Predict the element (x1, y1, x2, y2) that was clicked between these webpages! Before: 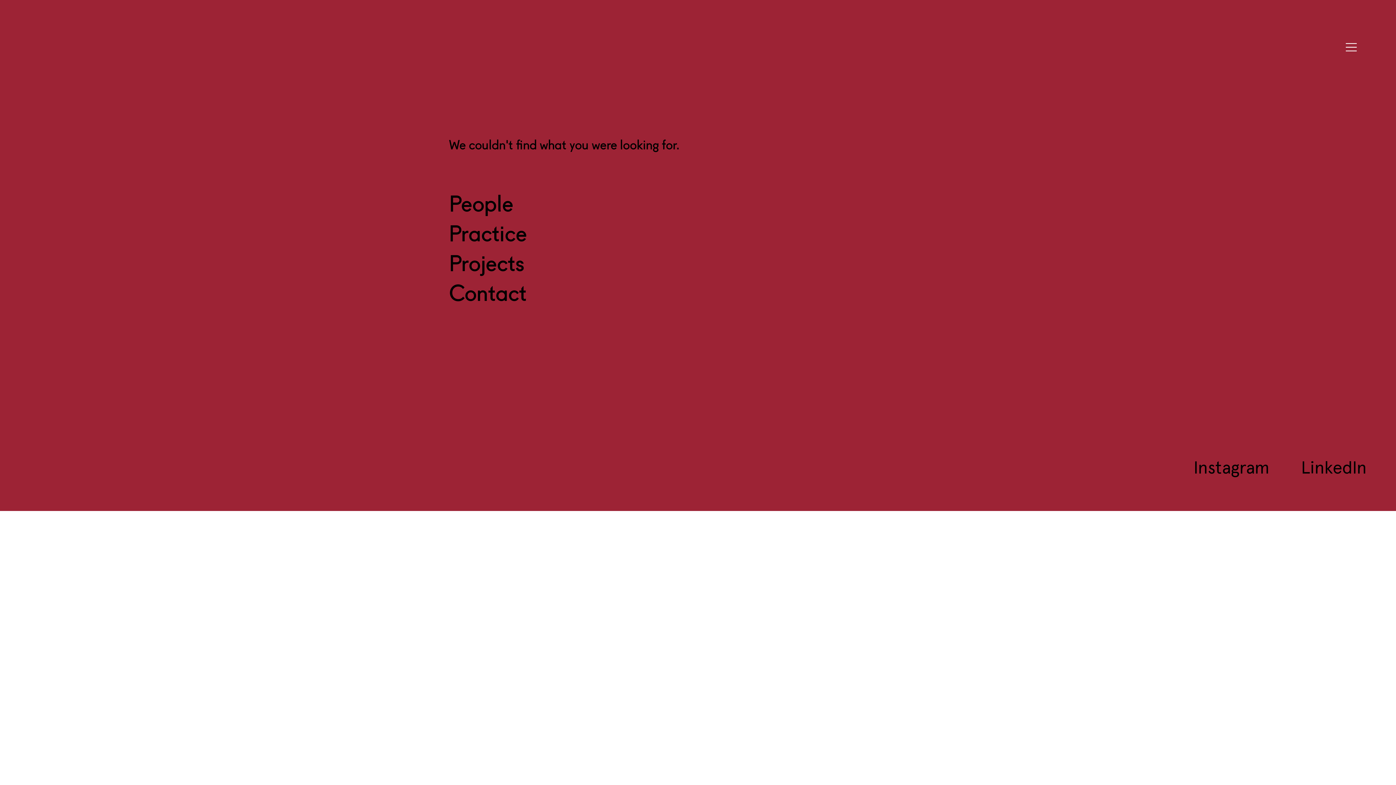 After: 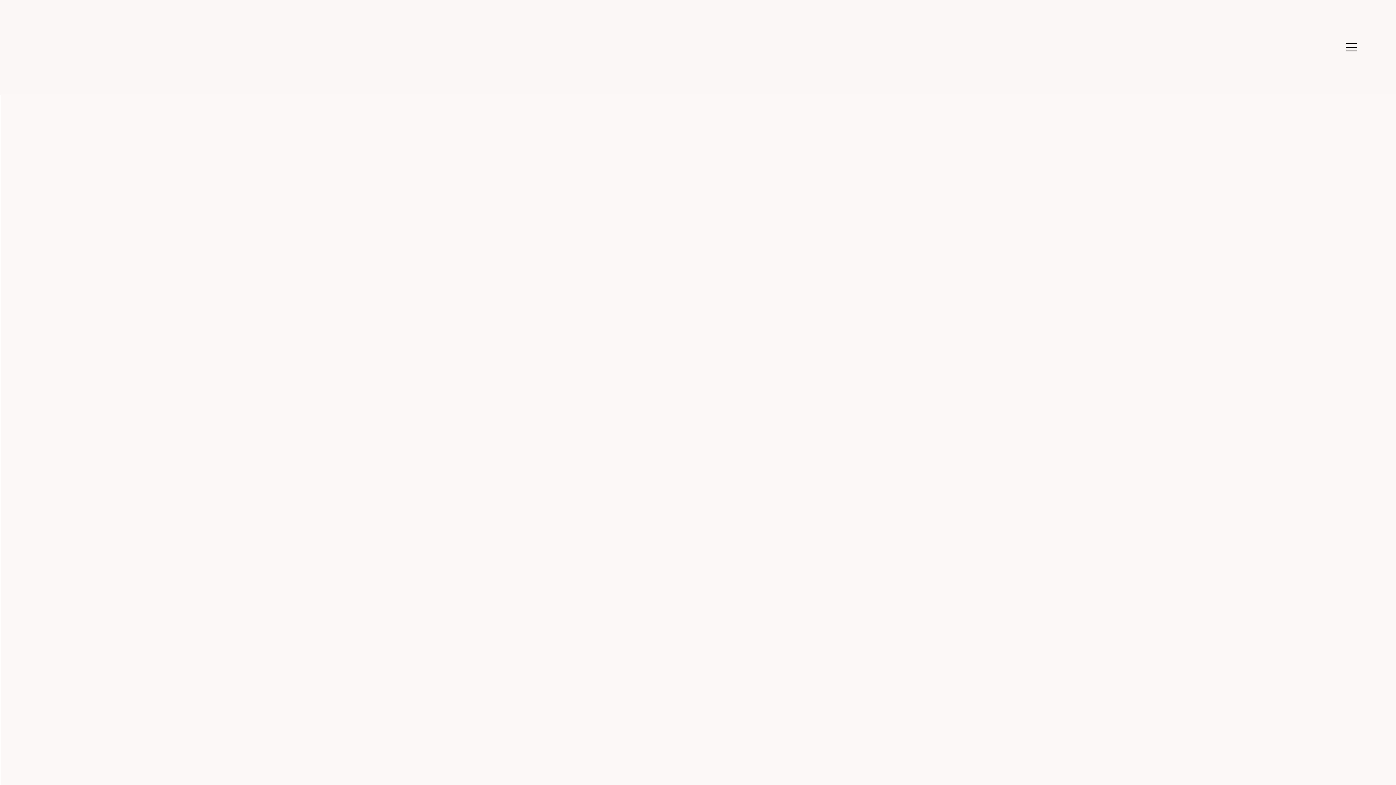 Action: label: Practice bbox: (448, 219, 527, 246)